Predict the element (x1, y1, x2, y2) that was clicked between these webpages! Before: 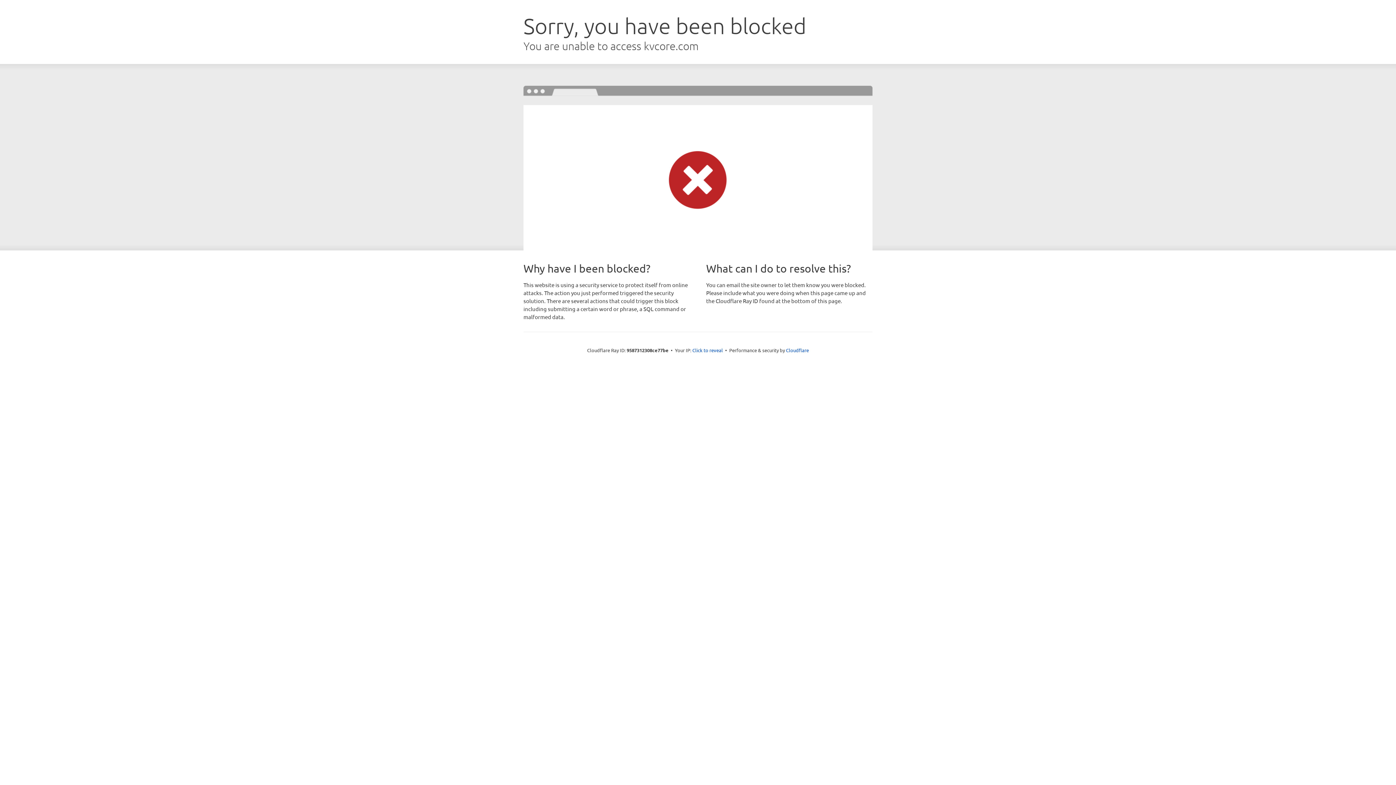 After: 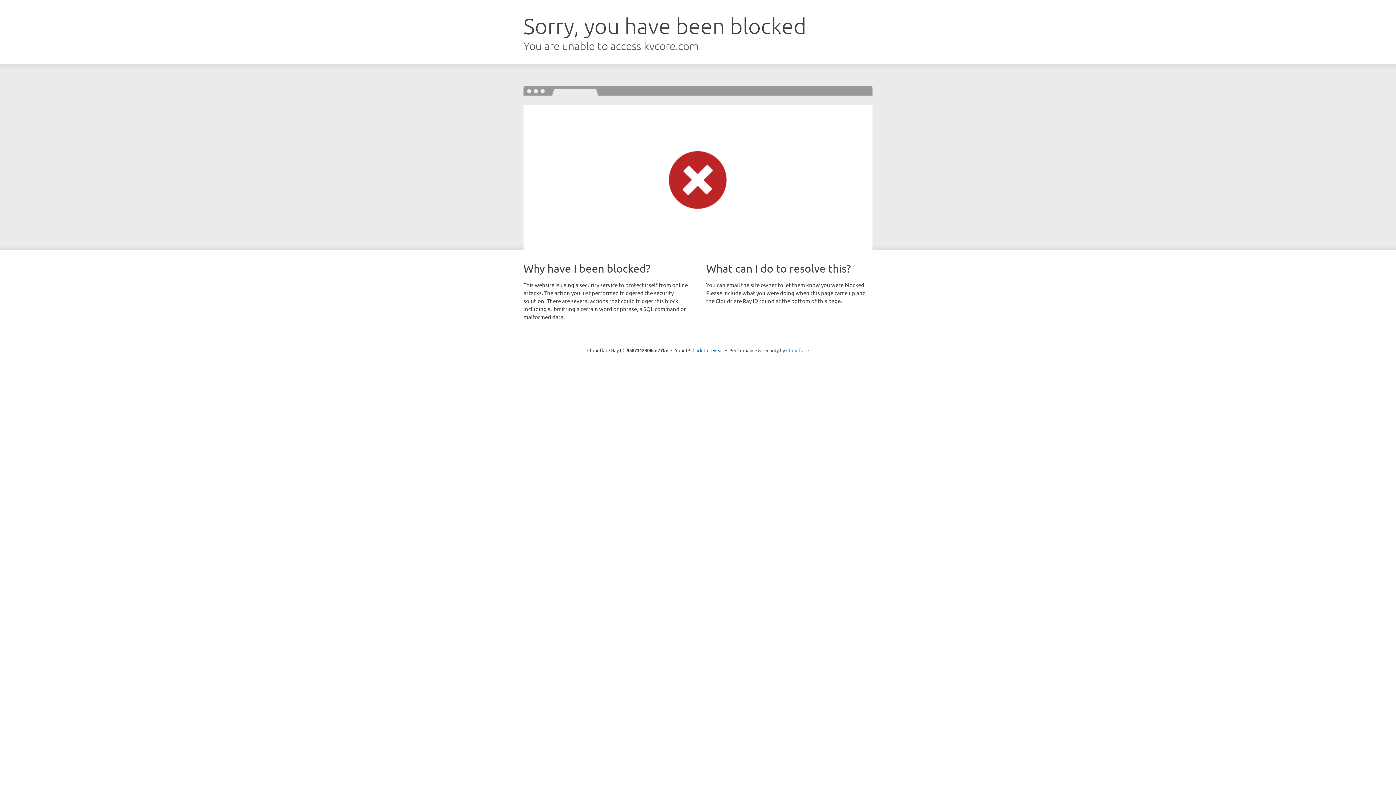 Action: bbox: (786, 347, 809, 353) label: Cloudflare